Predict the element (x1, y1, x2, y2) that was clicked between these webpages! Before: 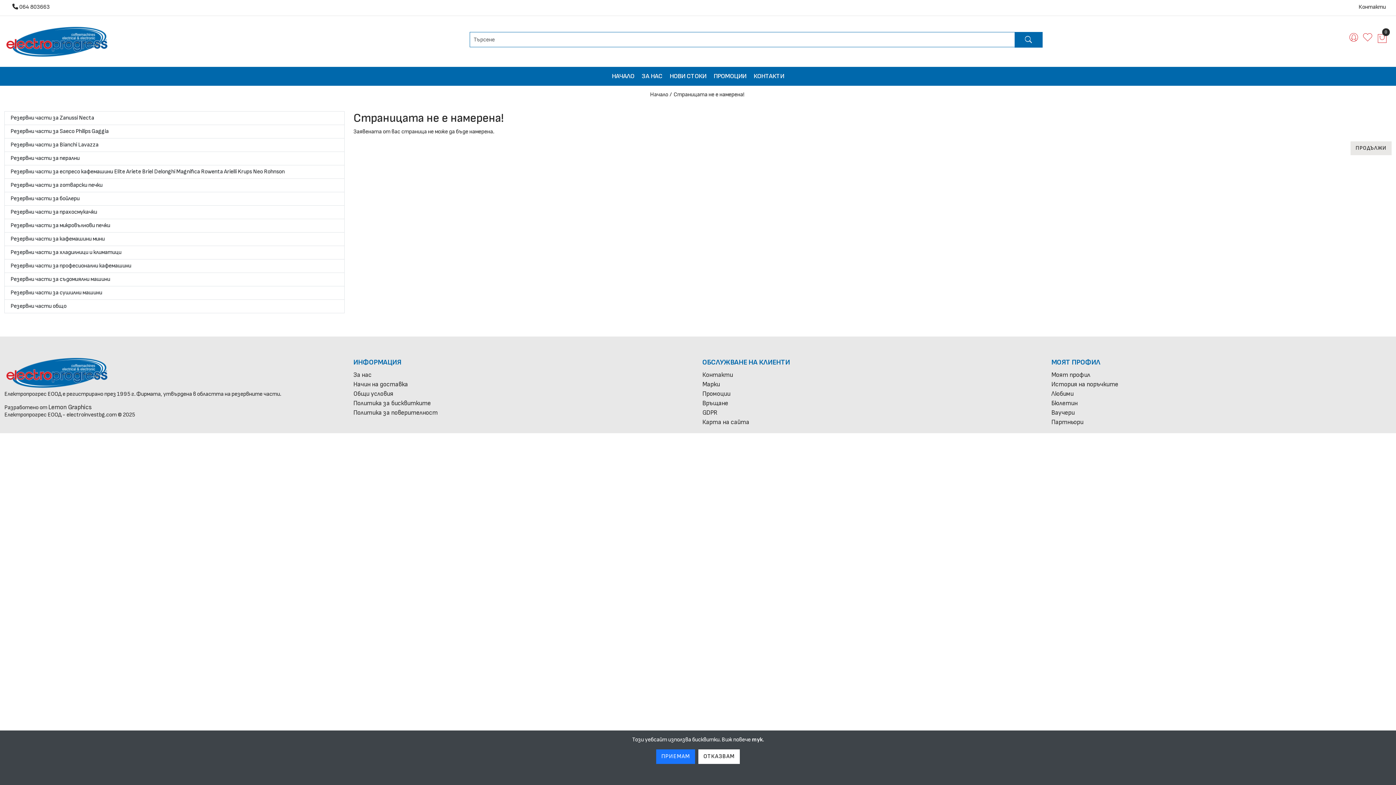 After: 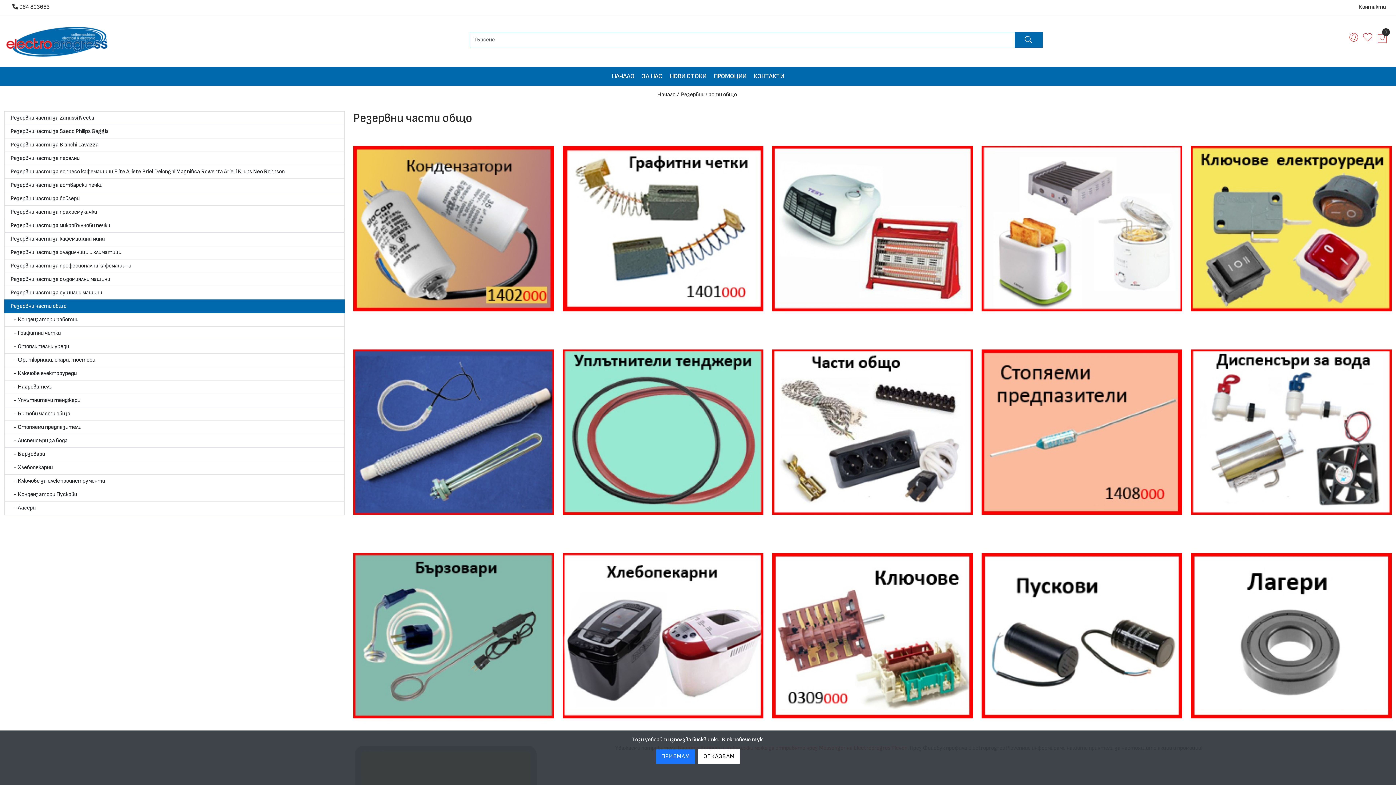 Action: bbox: (4, 300, 344, 313) label: Резервни части общо